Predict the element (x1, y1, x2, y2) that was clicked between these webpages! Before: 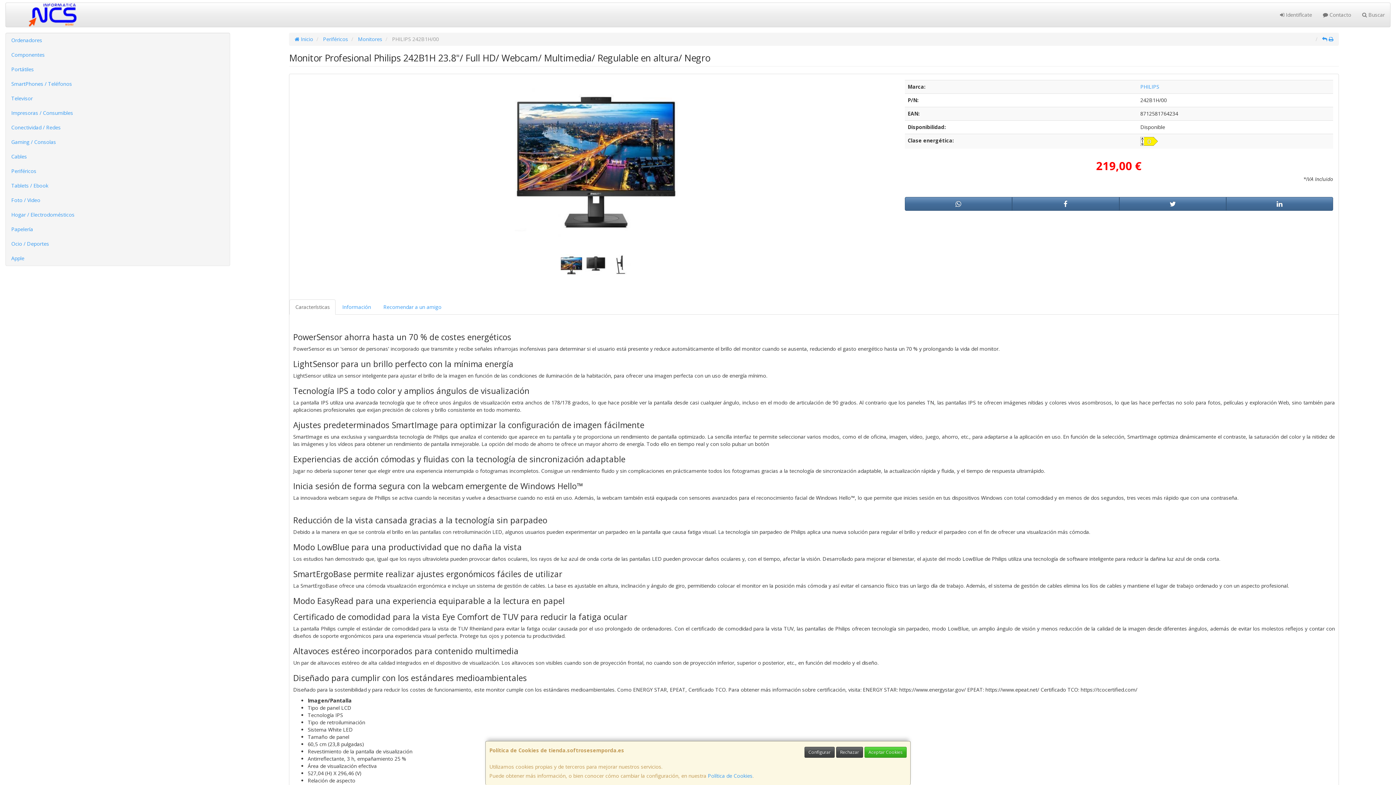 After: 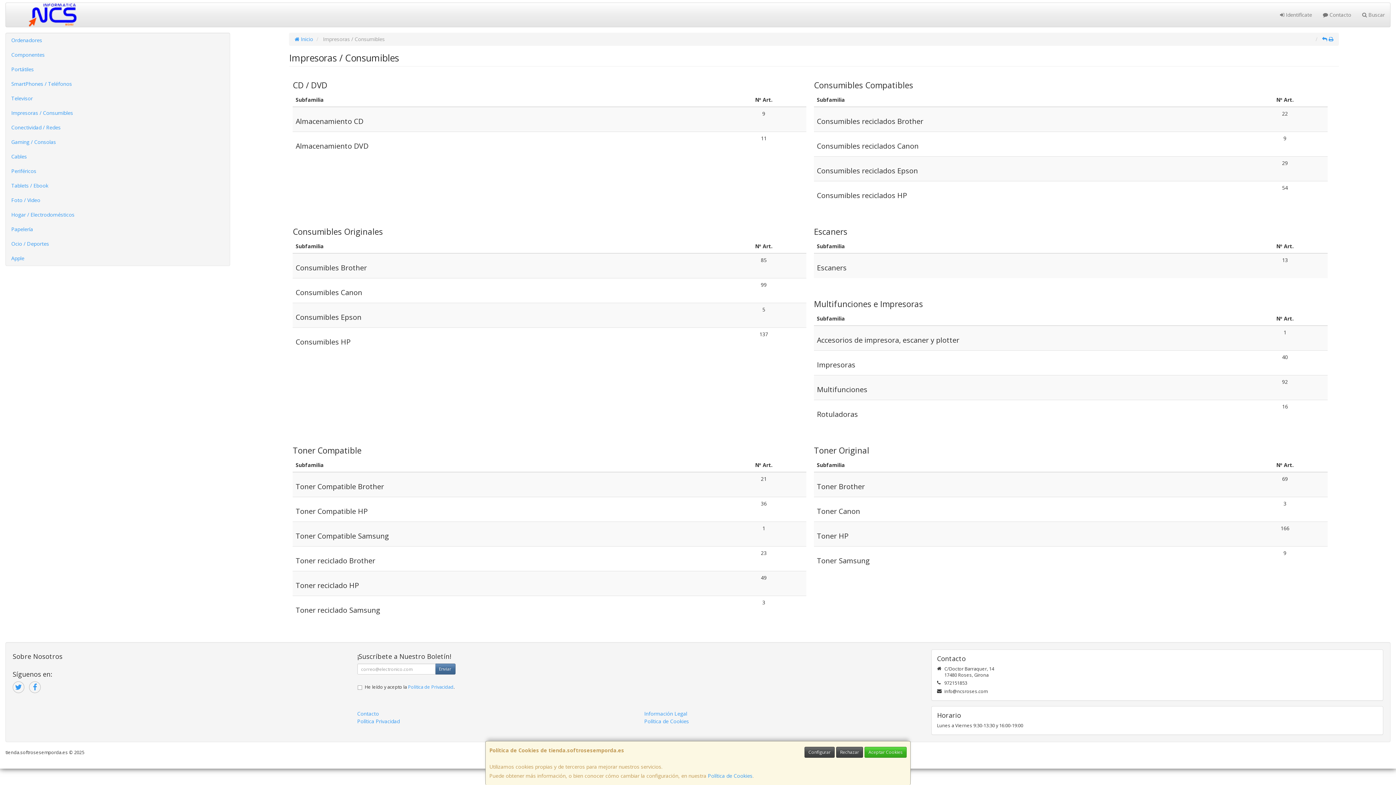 Action: label: Impresoras / Consumibles bbox: (5, 105, 229, 120)